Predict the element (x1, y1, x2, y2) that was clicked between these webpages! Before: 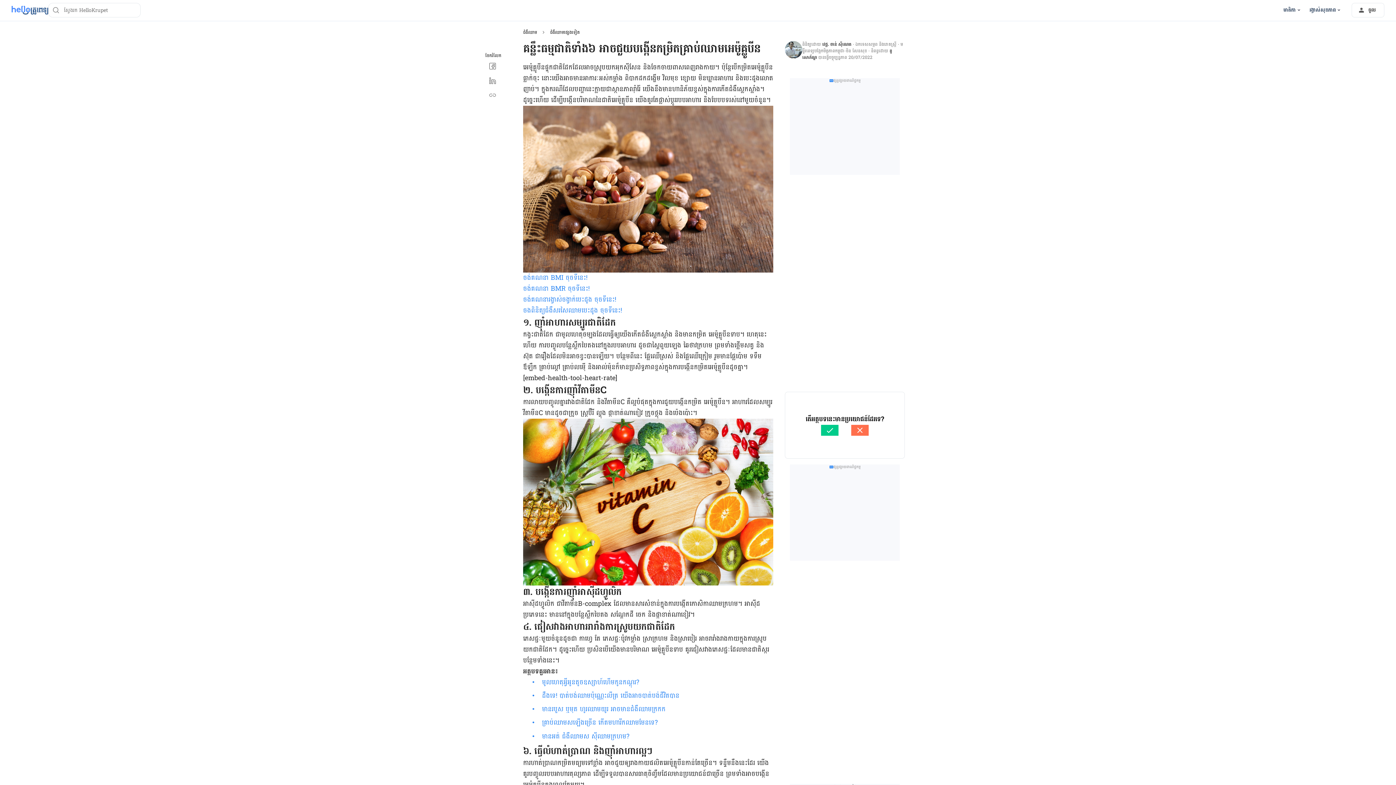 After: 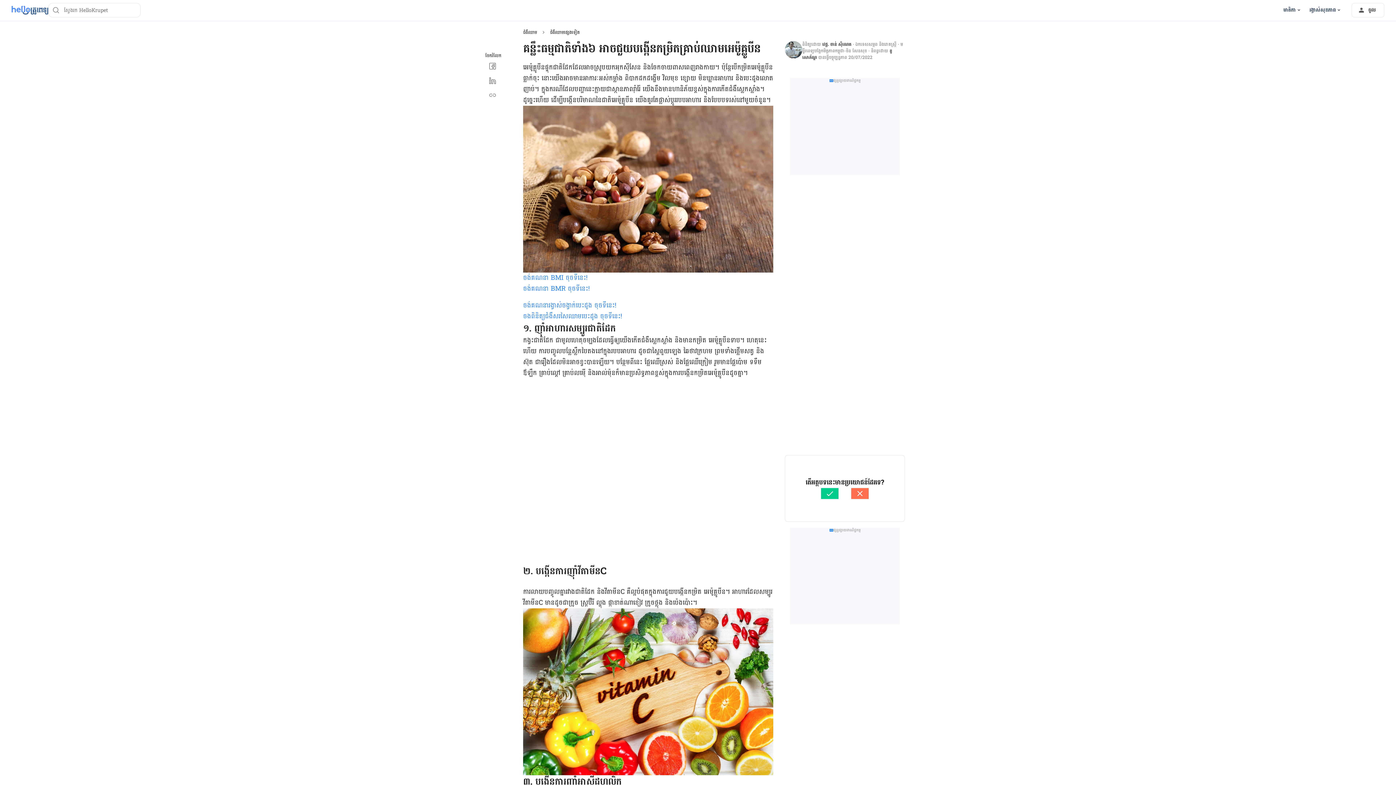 Action: bbox: (52, 6, 59, 13)